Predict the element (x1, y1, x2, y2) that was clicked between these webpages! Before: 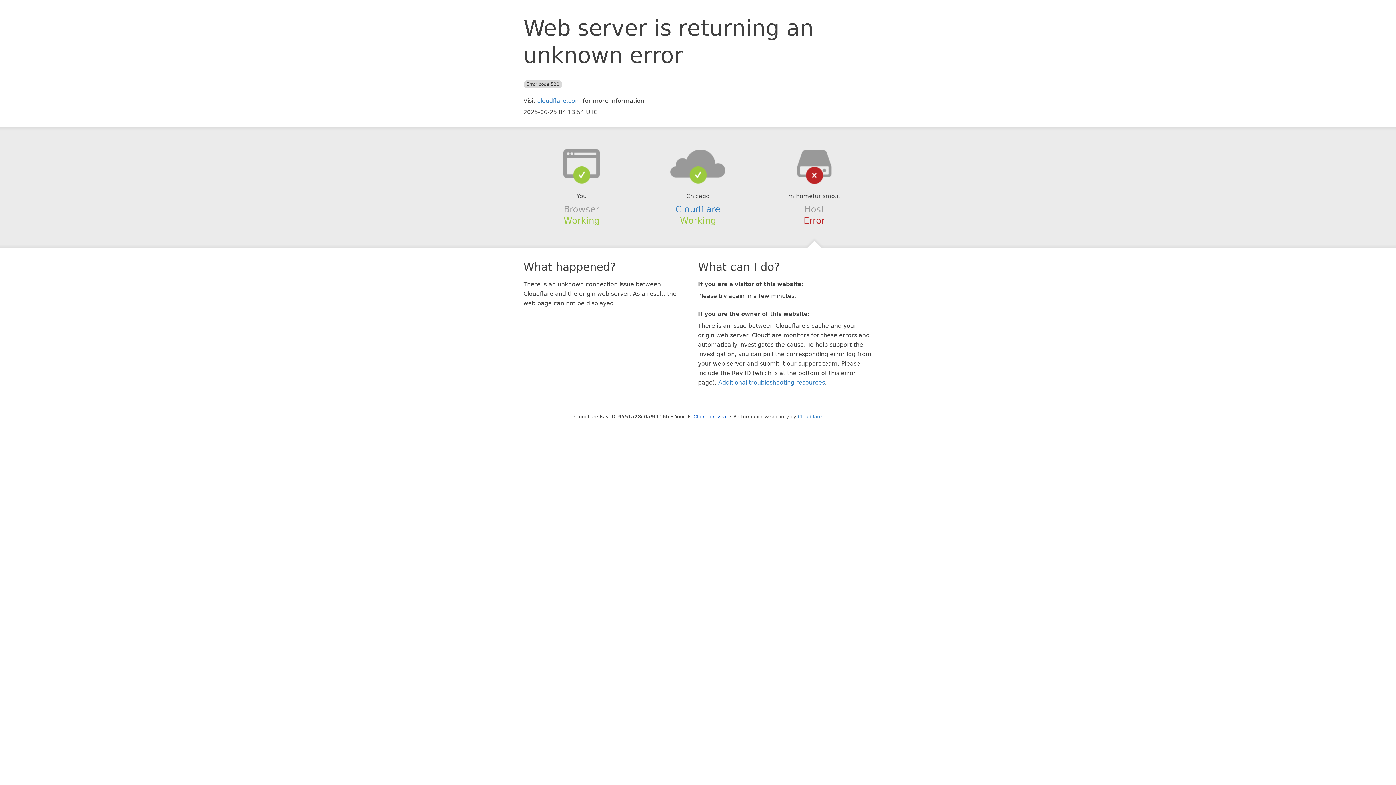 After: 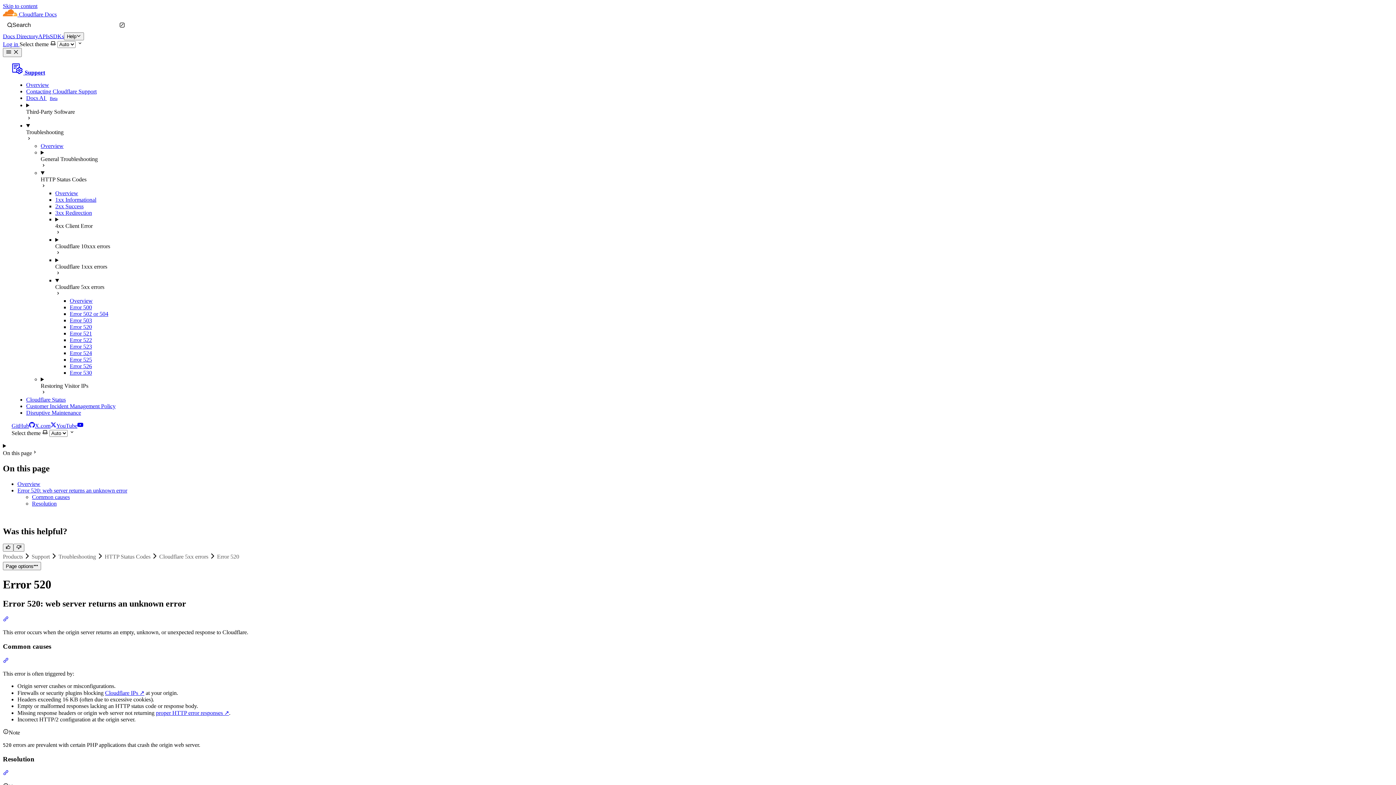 Action: label: Additional troubleshooting resources bbox: (718, 379, 825, 386)